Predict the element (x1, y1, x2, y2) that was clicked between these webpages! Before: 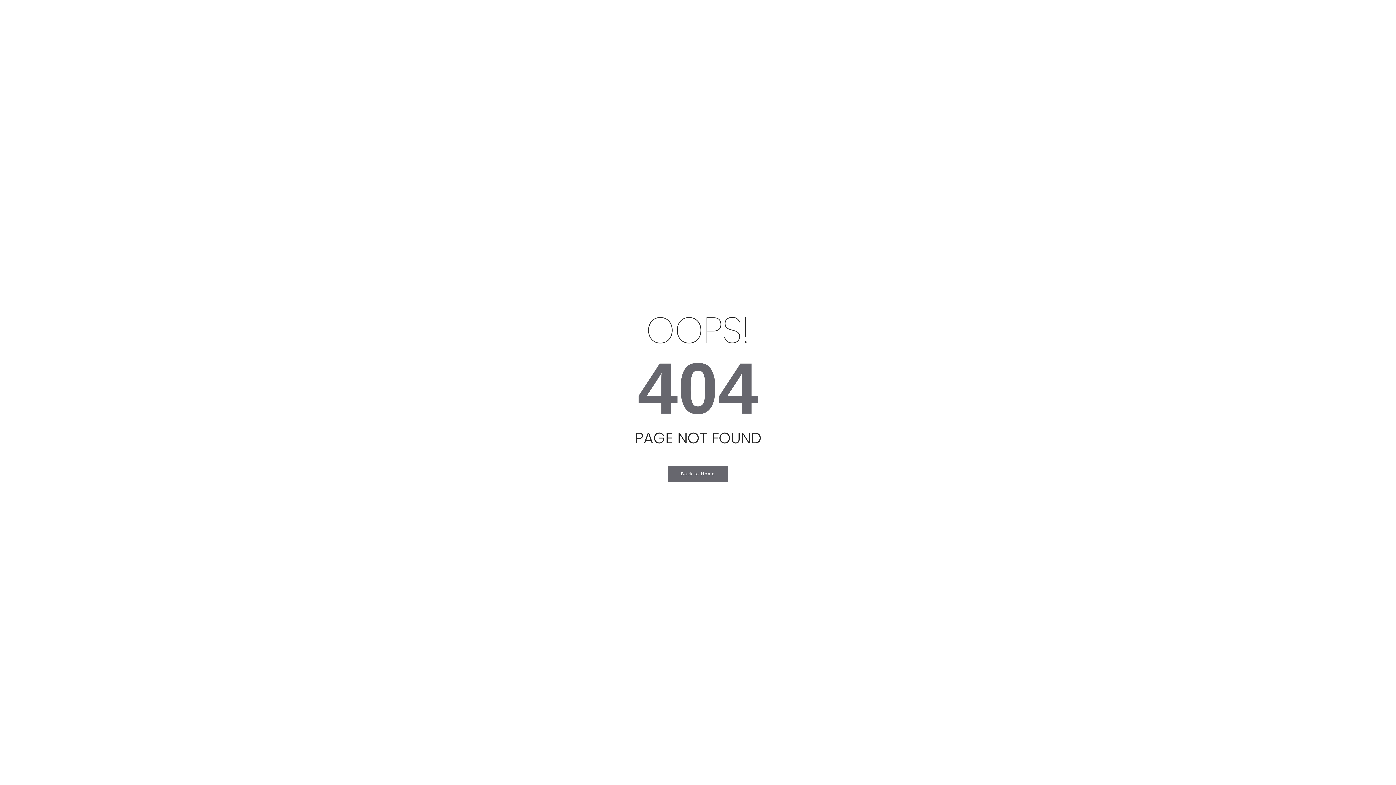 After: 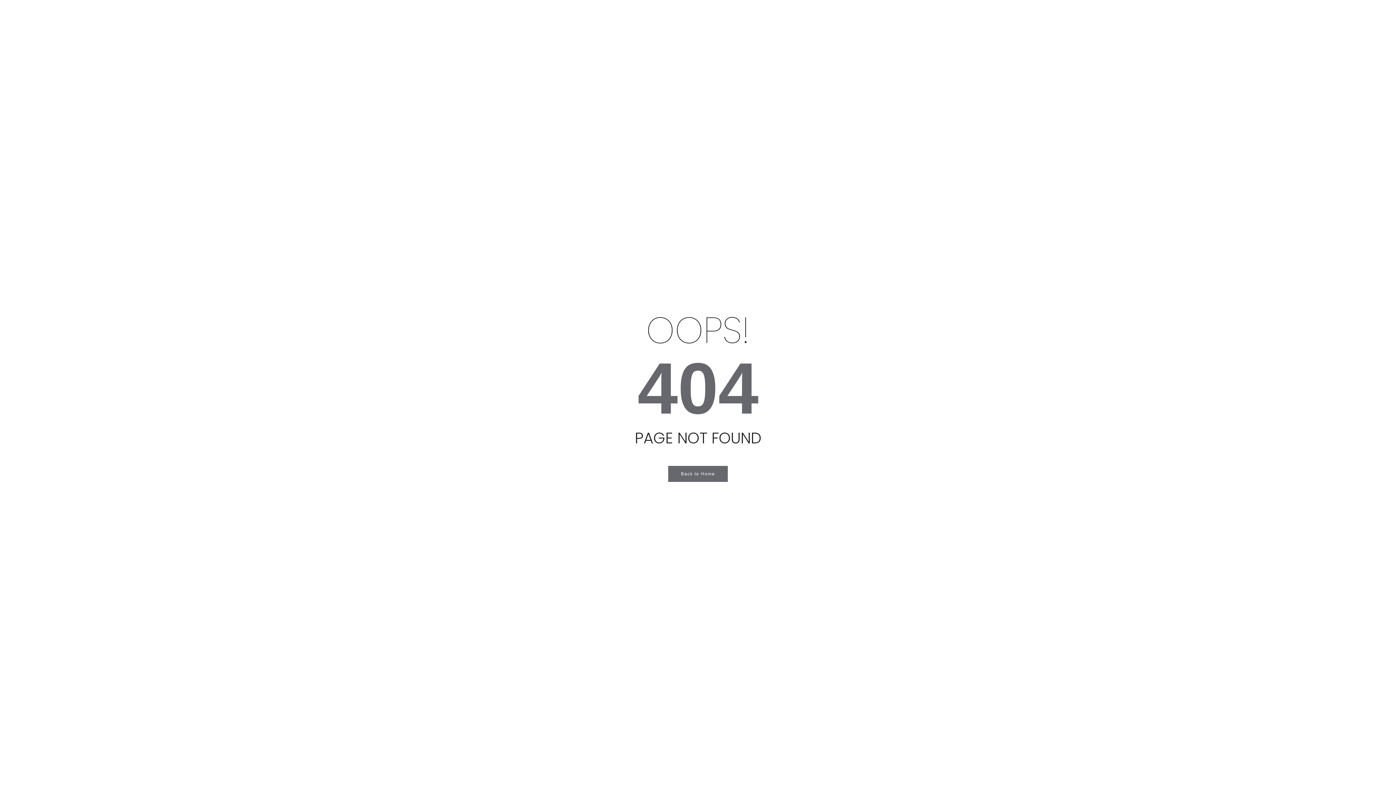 Action: bbox: (668, 466, 728, 482) label: Back to Home